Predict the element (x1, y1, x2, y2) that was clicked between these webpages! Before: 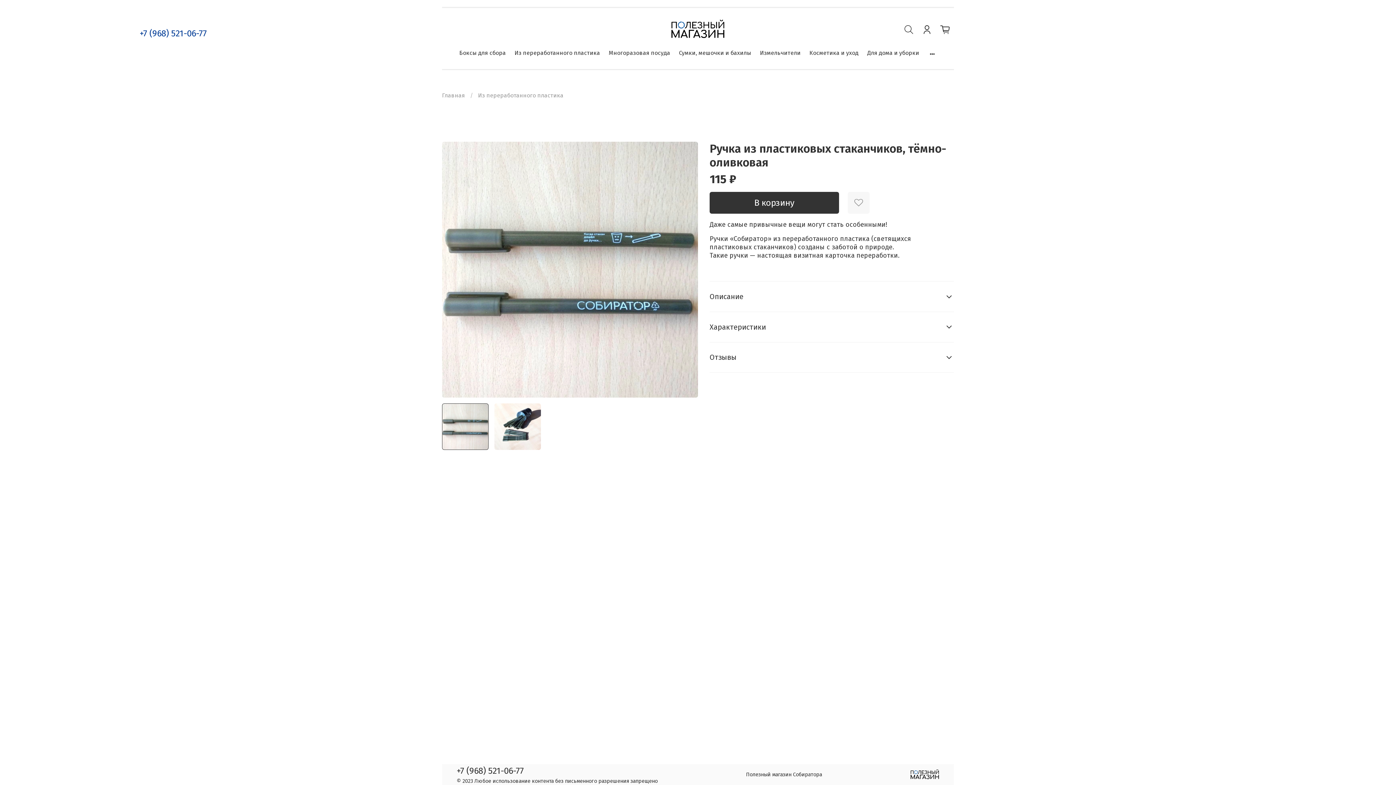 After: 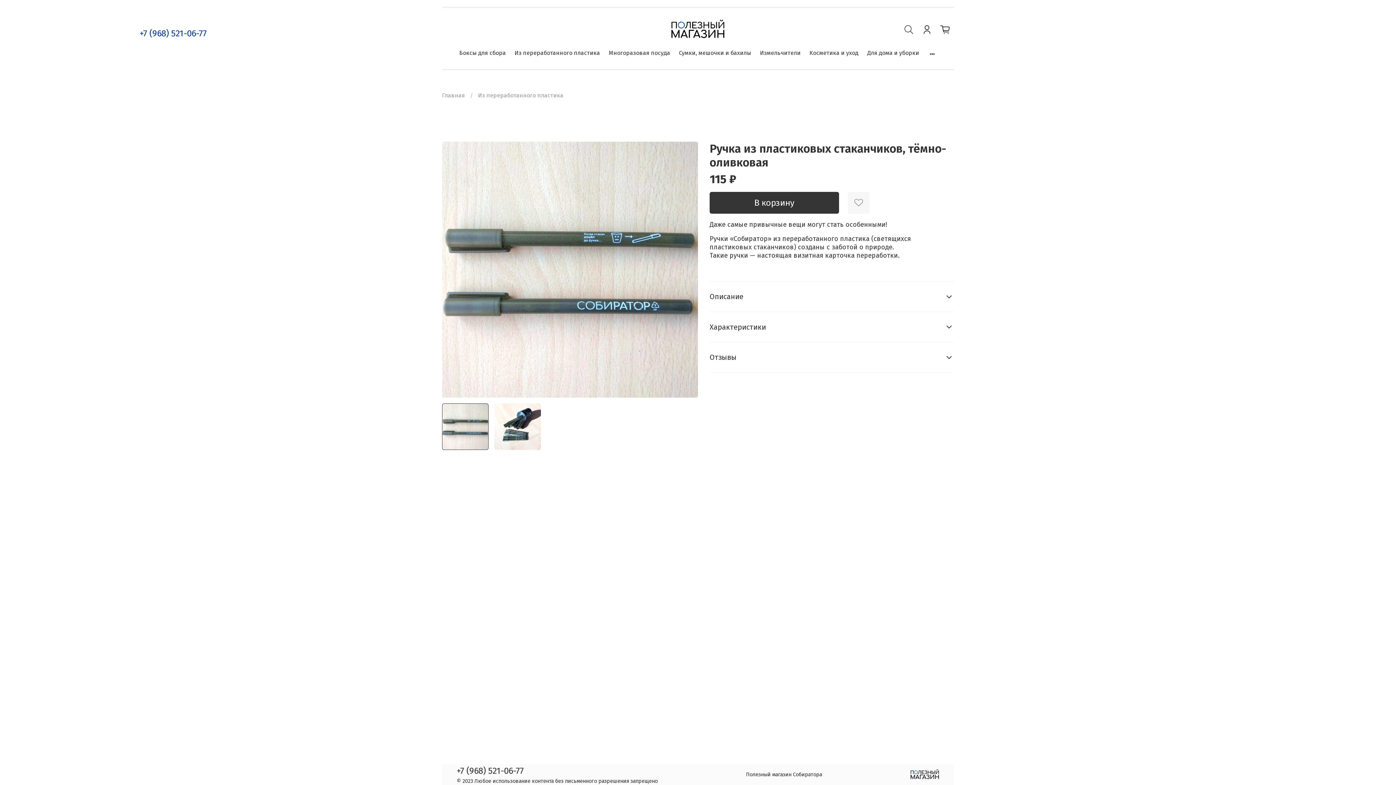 Action: label: +7 (968) 521-06-77 bbox: (456, 766, 524, 776)